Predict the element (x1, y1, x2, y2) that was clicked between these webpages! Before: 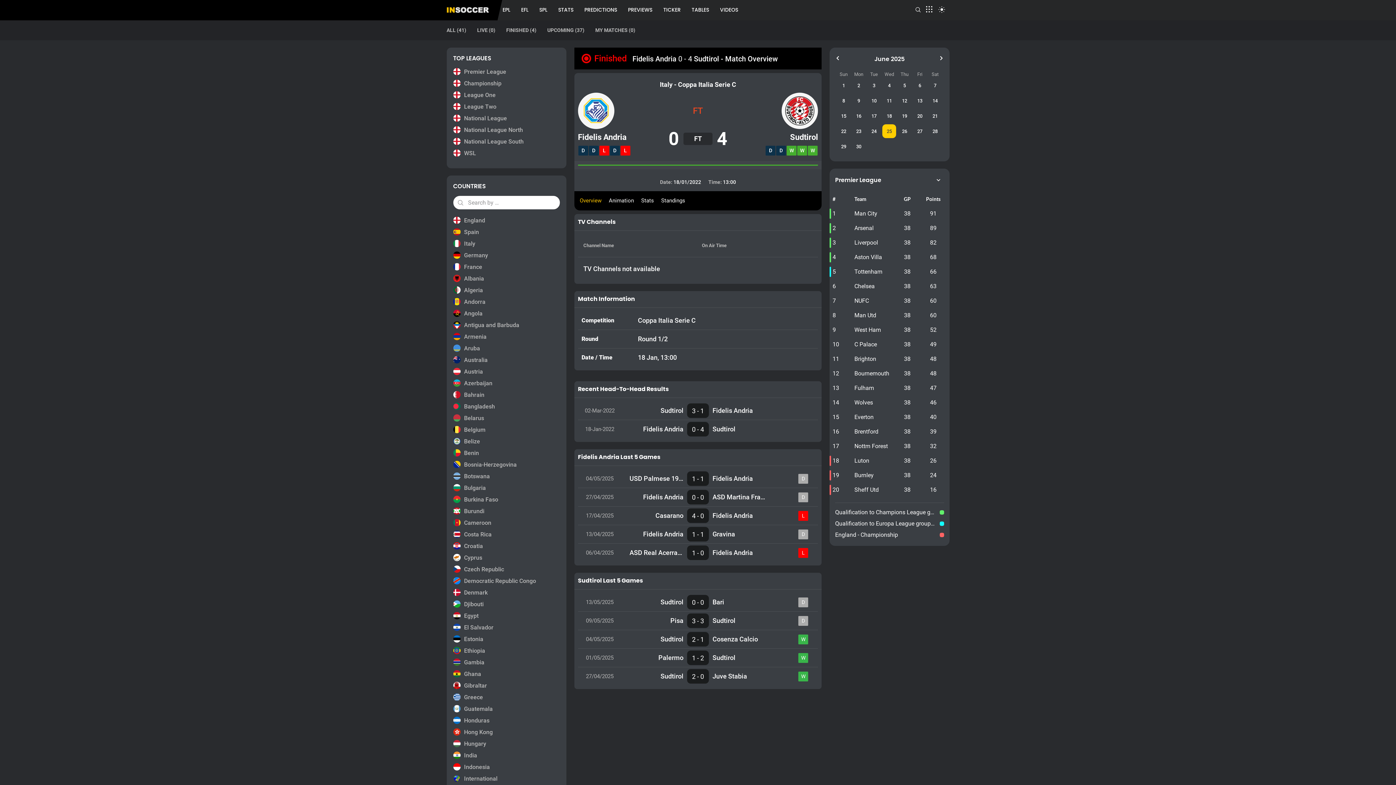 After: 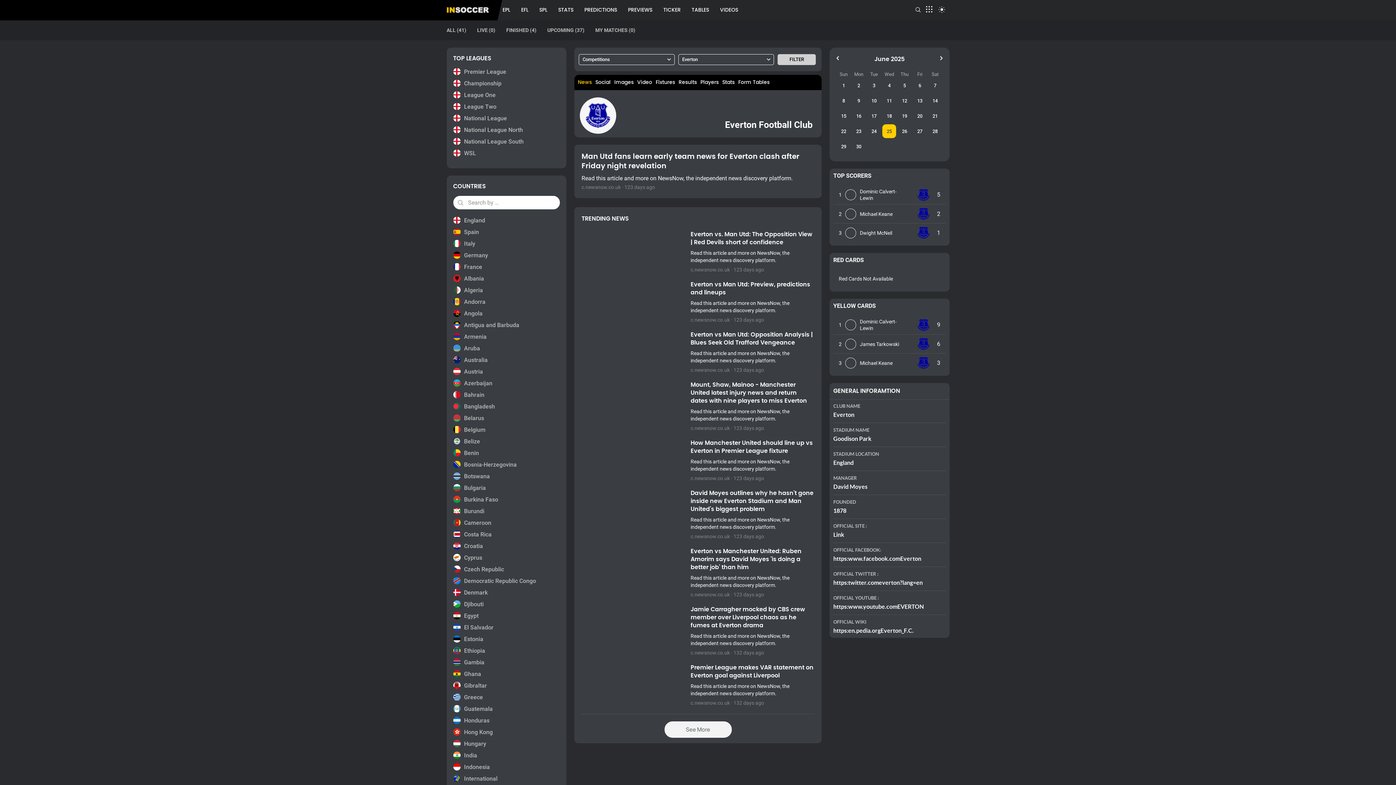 Action: label: Everton bbox: (854, 413, 873, 420)